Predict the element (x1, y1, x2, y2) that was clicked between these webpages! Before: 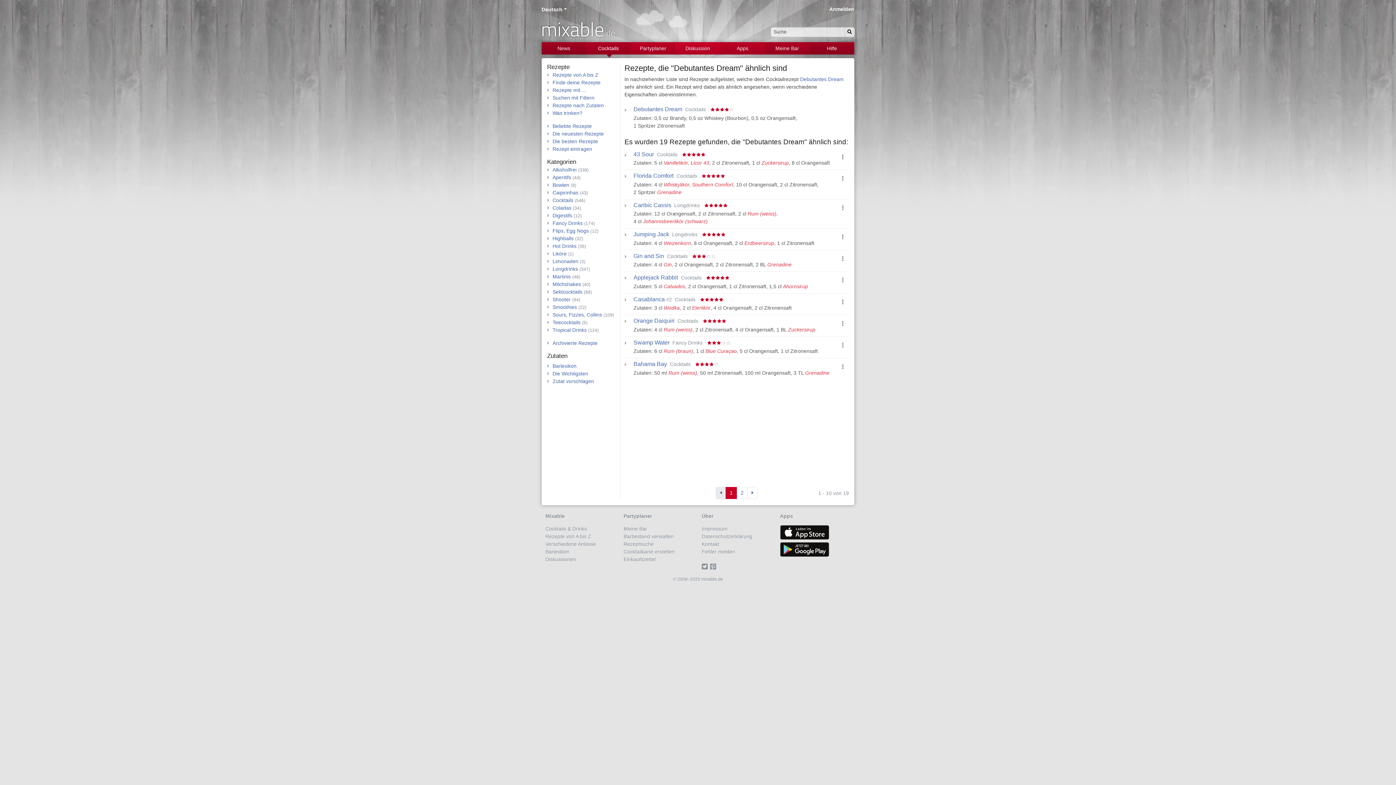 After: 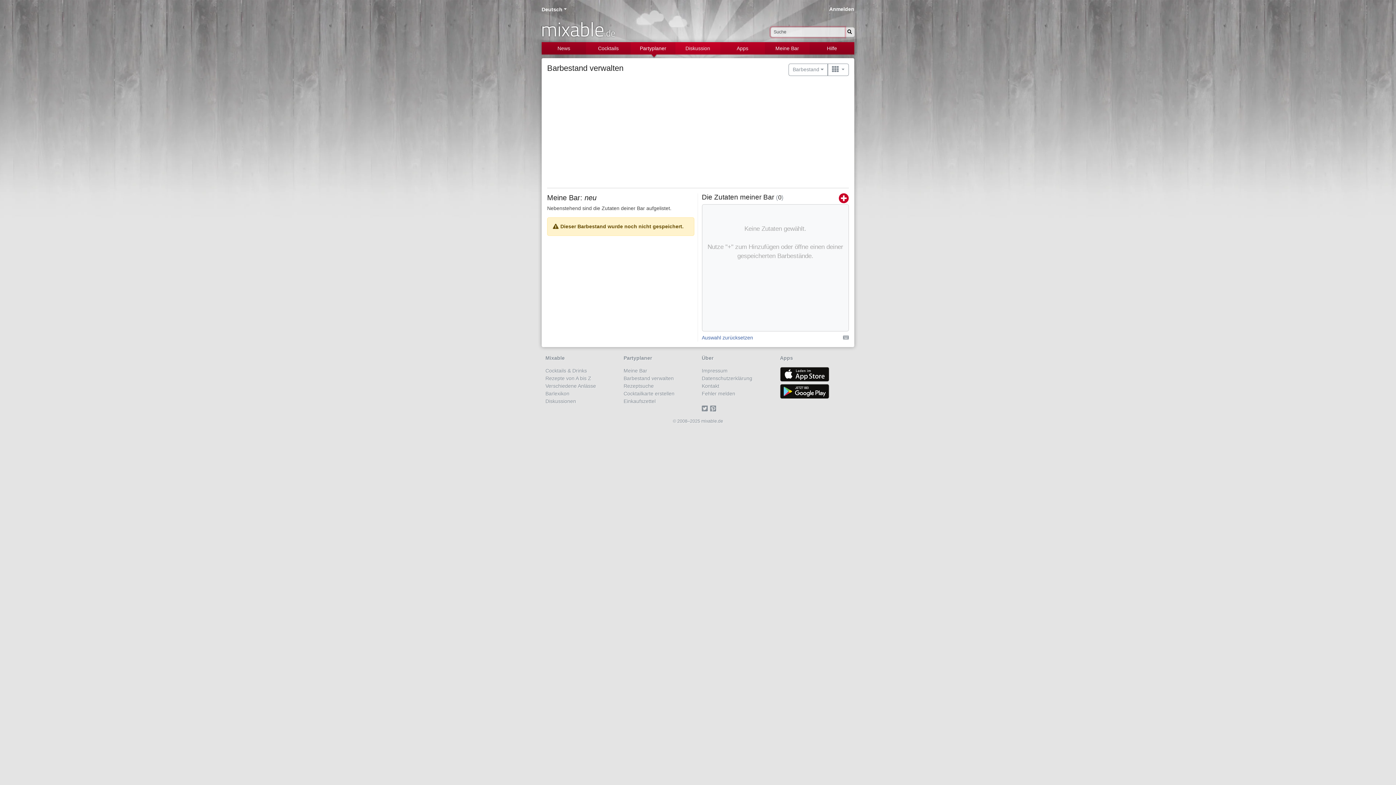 Action: label: Barbestand verwalten bbox: (623, 533, 674, 539)